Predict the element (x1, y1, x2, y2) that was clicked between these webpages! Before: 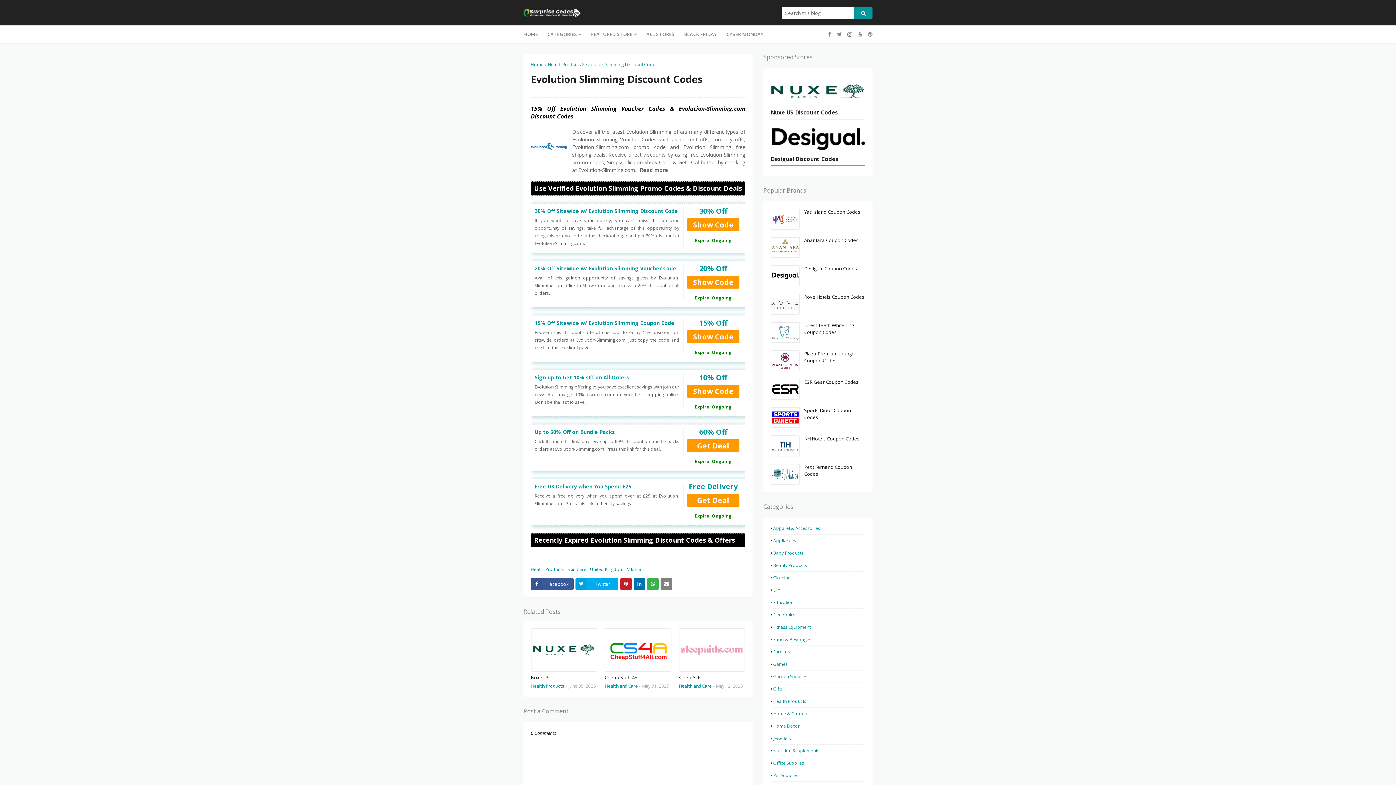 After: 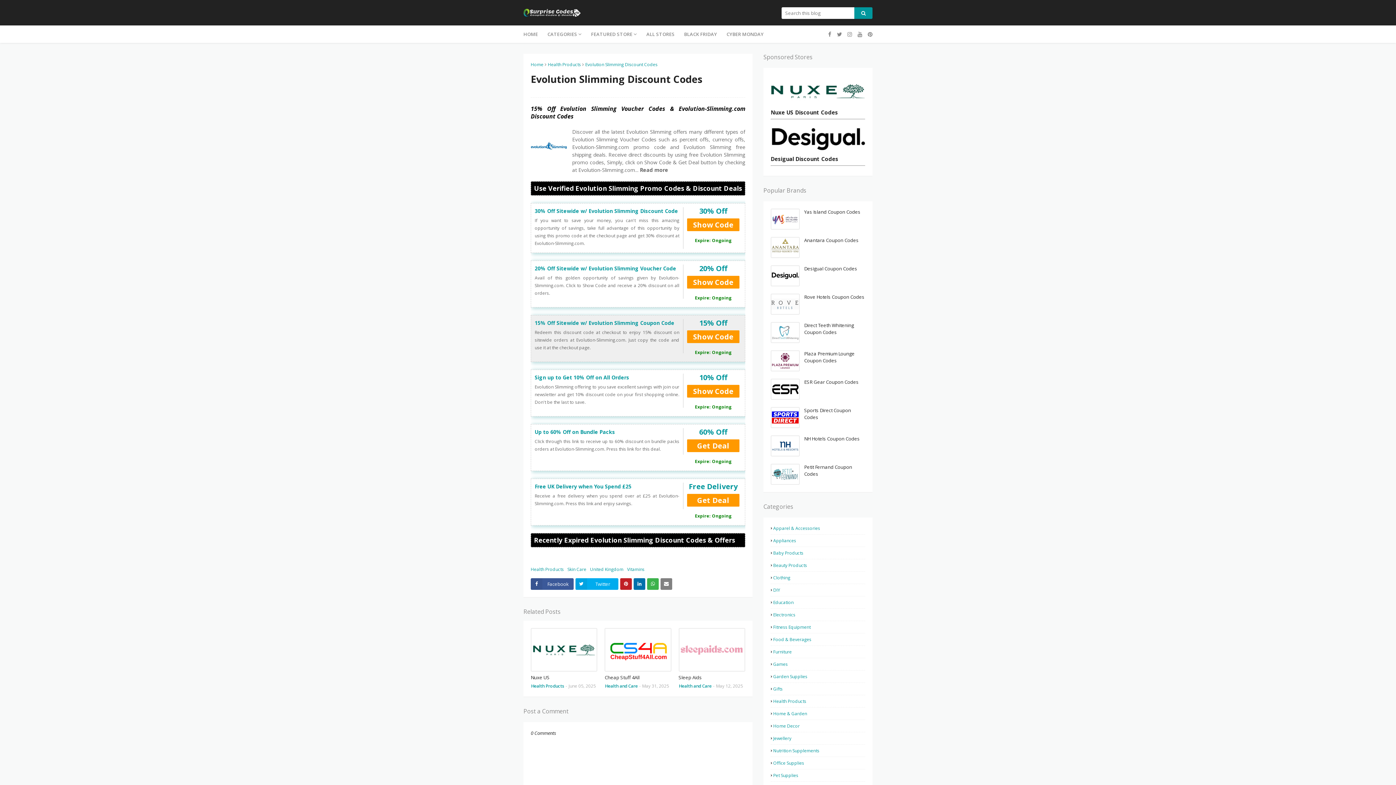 Action: label: 15% Off Sitewide w/ Evolution Slimming Coupon Code bbox: (534, 319, 674, 326)